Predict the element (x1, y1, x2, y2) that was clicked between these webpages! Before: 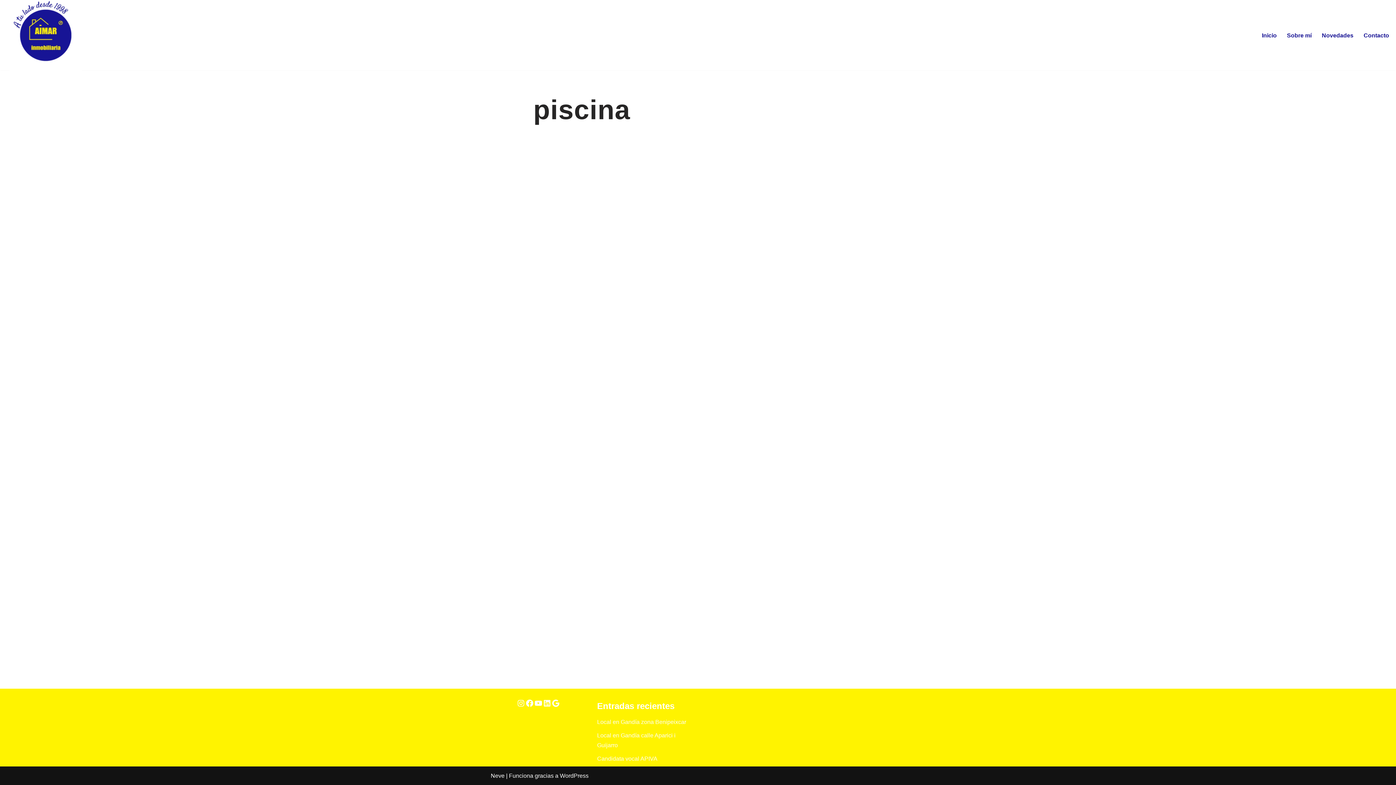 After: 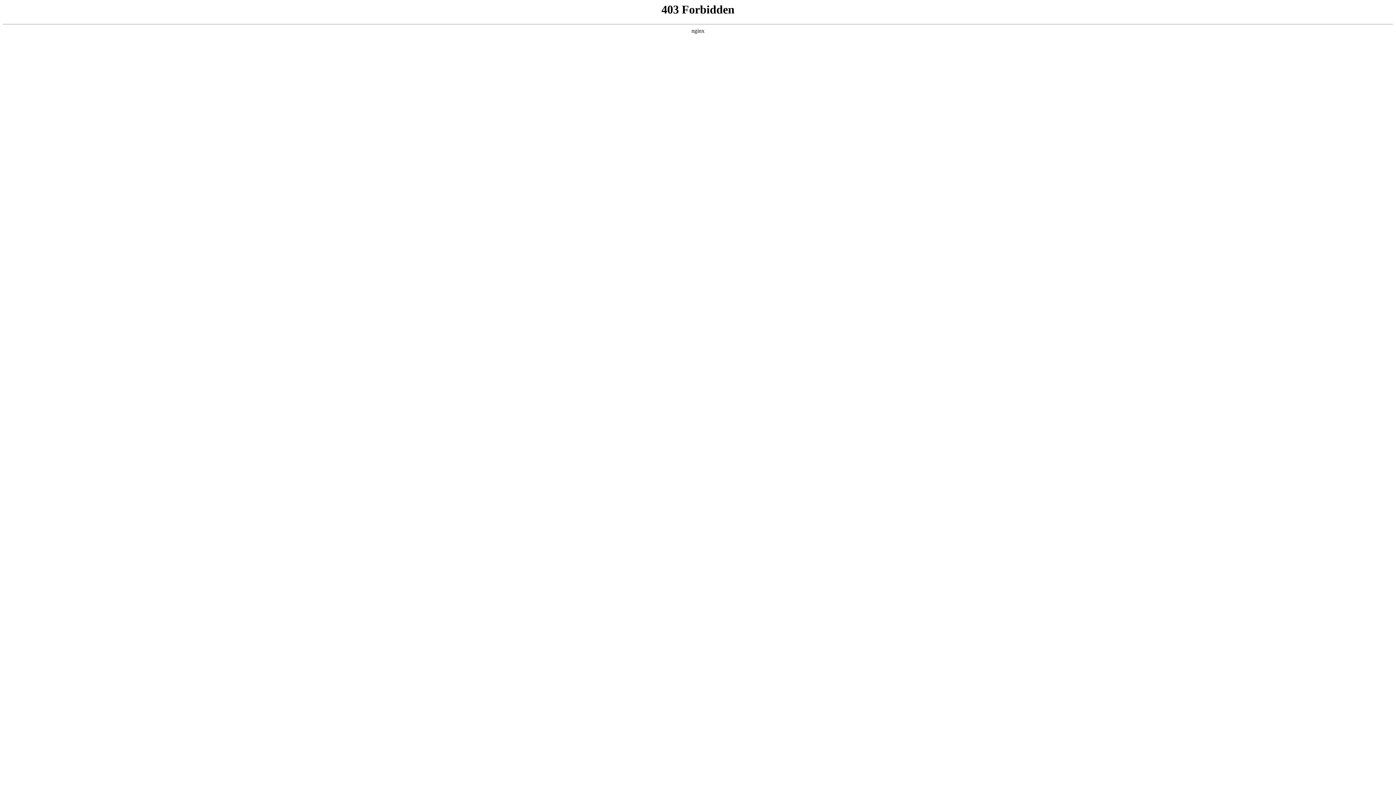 Action: label: WordPress bbox: (560, 773, 588, 779)